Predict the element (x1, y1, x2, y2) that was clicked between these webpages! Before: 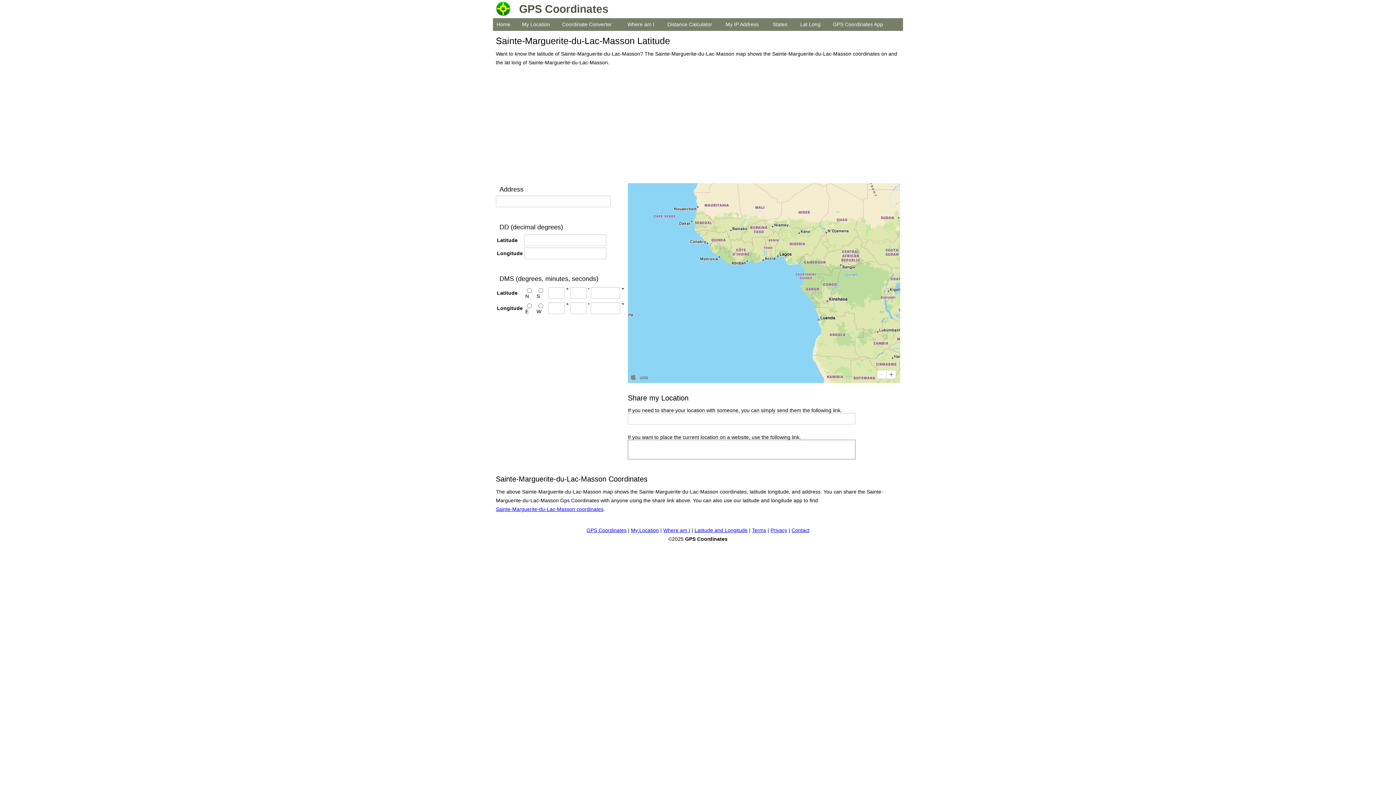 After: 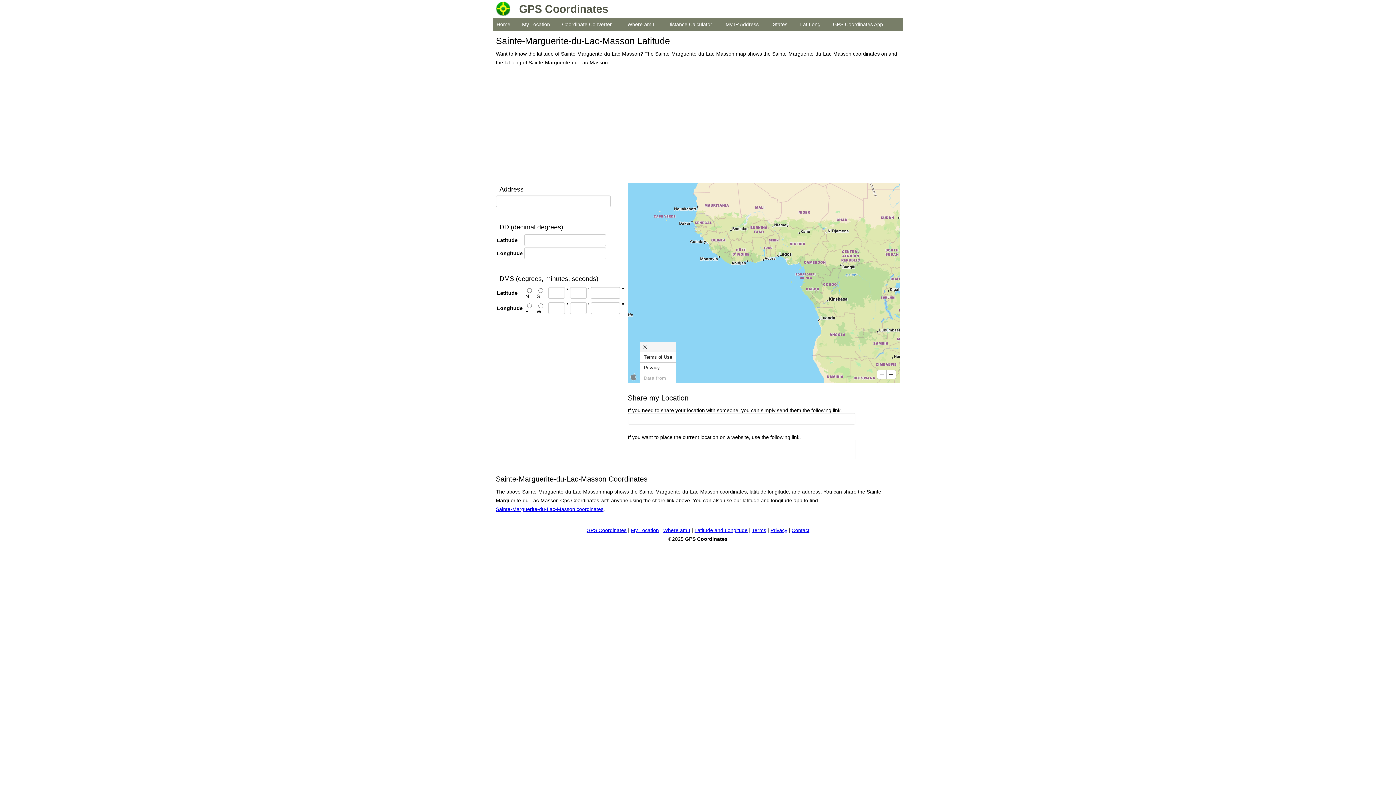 Action: label: Legal bbox: (638, 374, 649, 381)